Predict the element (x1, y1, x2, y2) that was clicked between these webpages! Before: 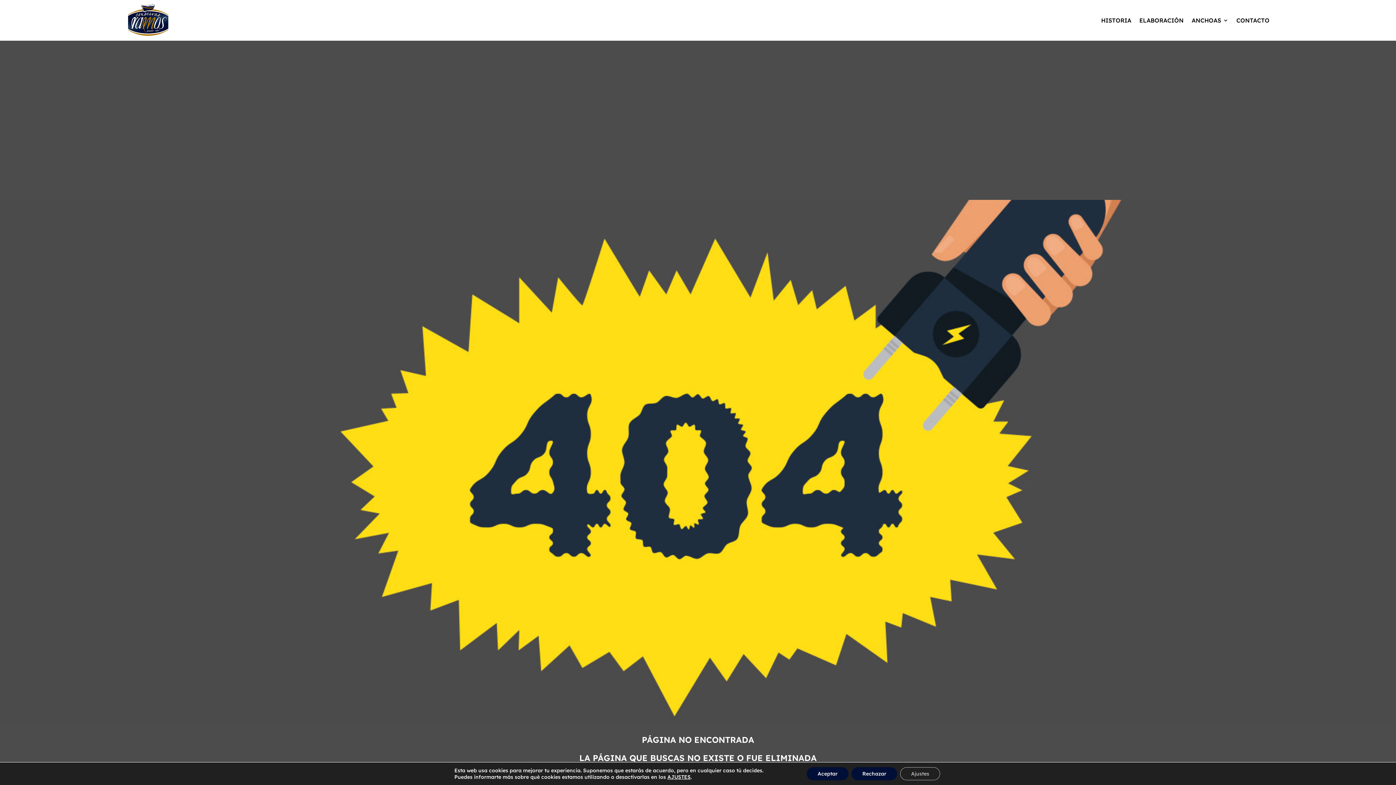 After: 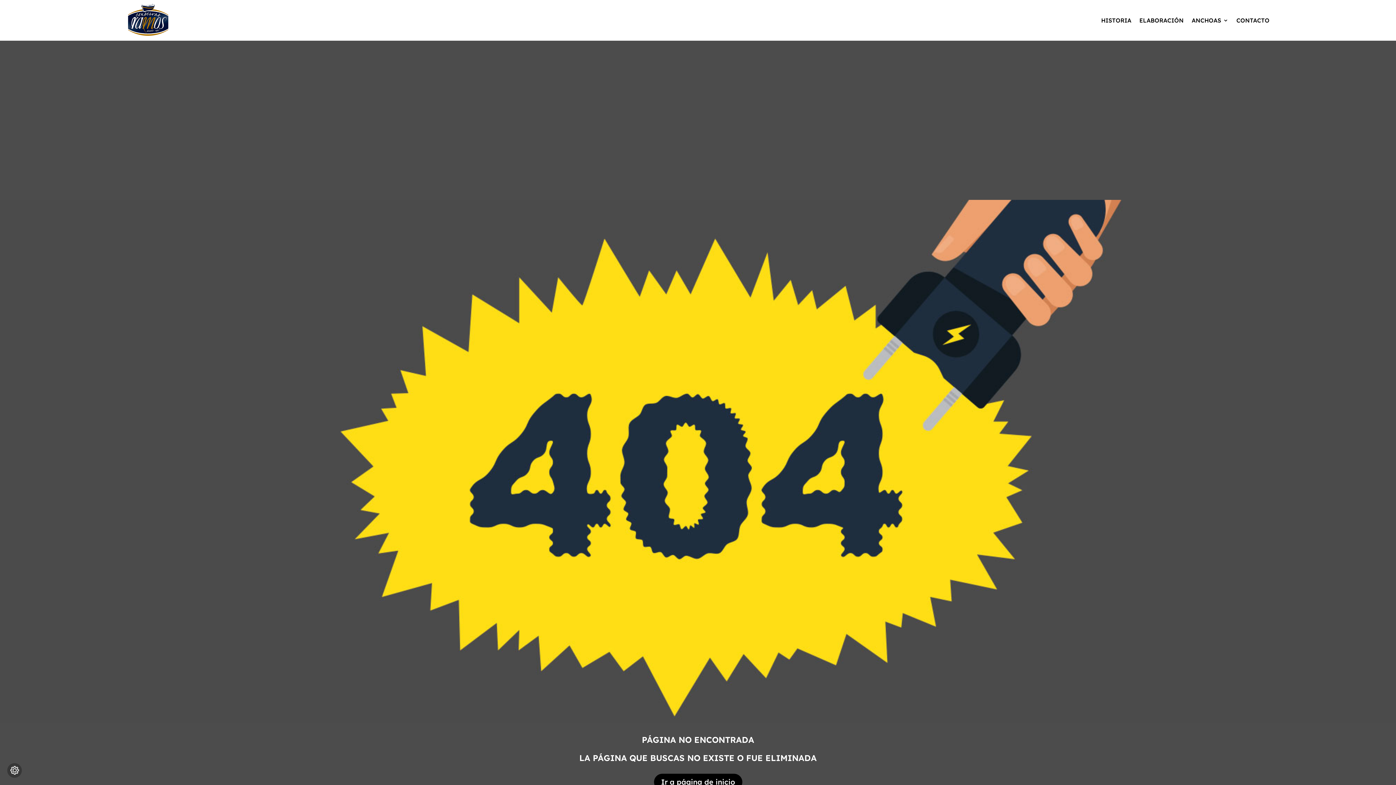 Action: label: Aceptar bbox: (806, 767, 848, 780)